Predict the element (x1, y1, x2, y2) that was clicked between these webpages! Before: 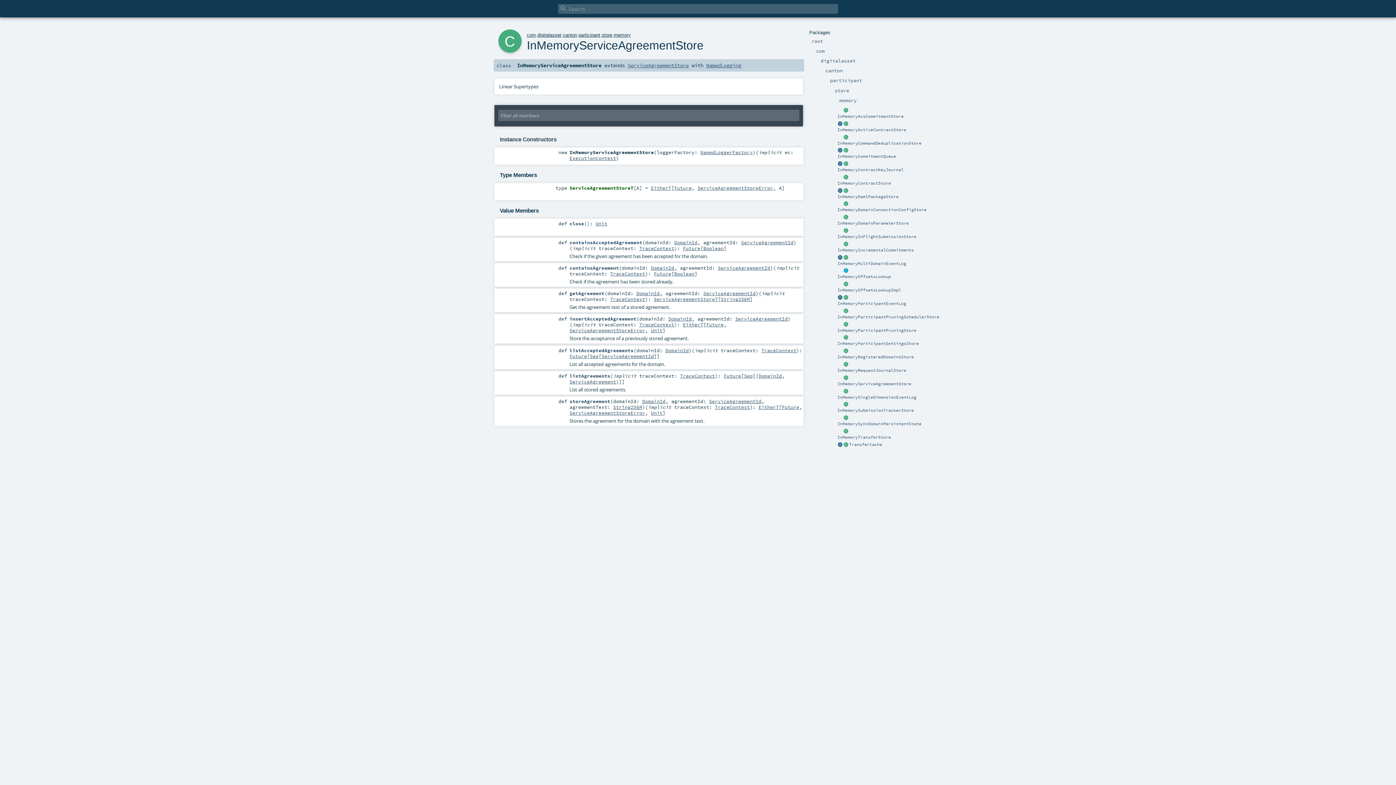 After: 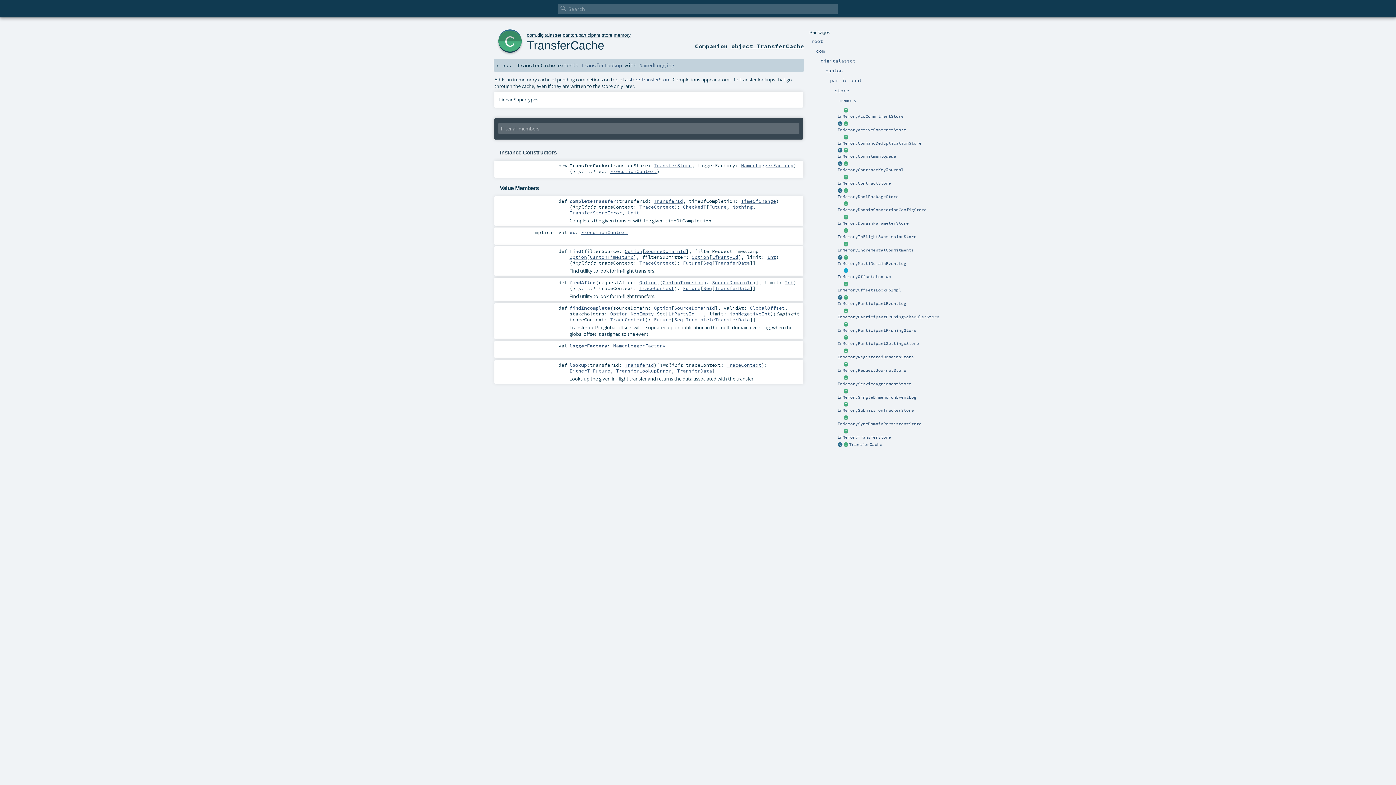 Action: bbox: (843, 442, 849, 447)